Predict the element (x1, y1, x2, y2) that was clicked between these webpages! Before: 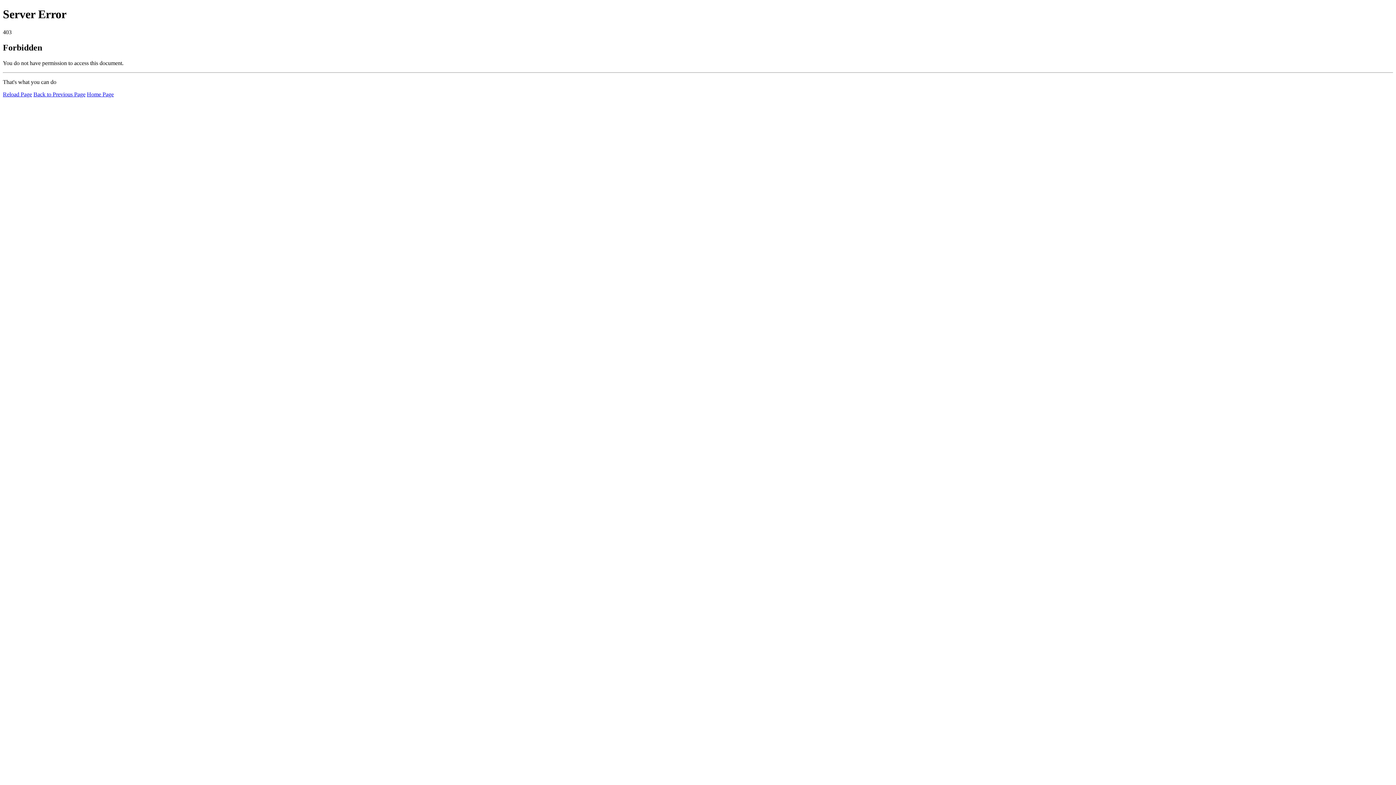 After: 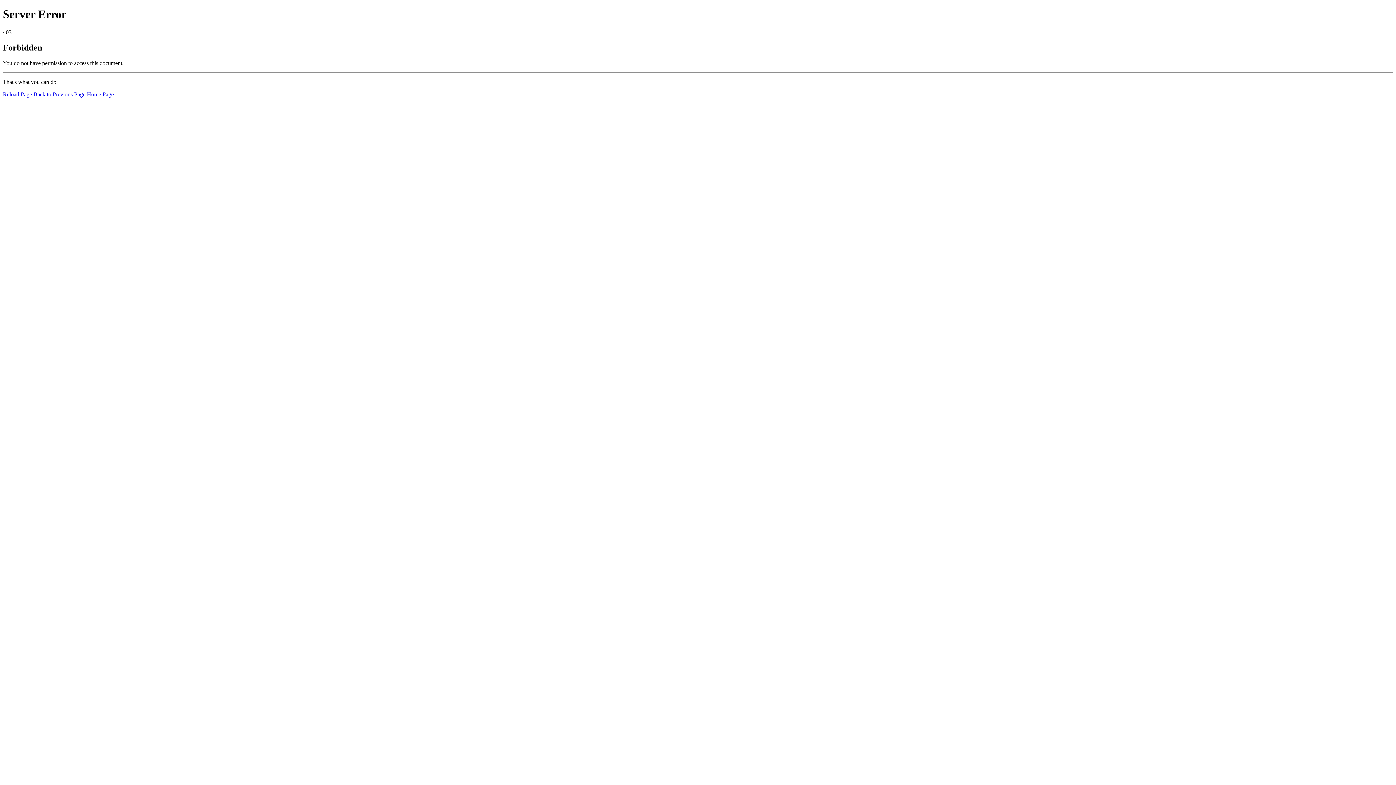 Action: bbox: (2, 91, 32, 97) label: Reload Page